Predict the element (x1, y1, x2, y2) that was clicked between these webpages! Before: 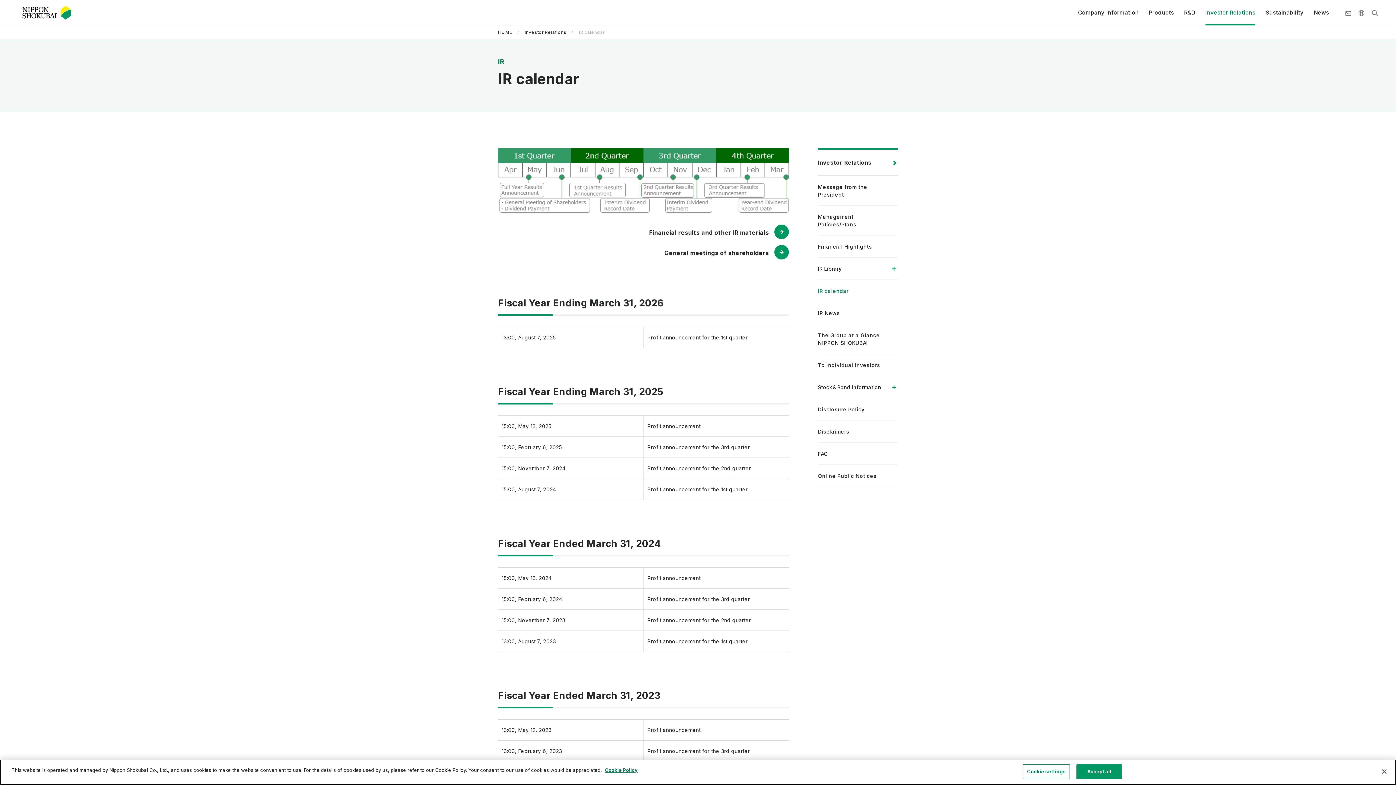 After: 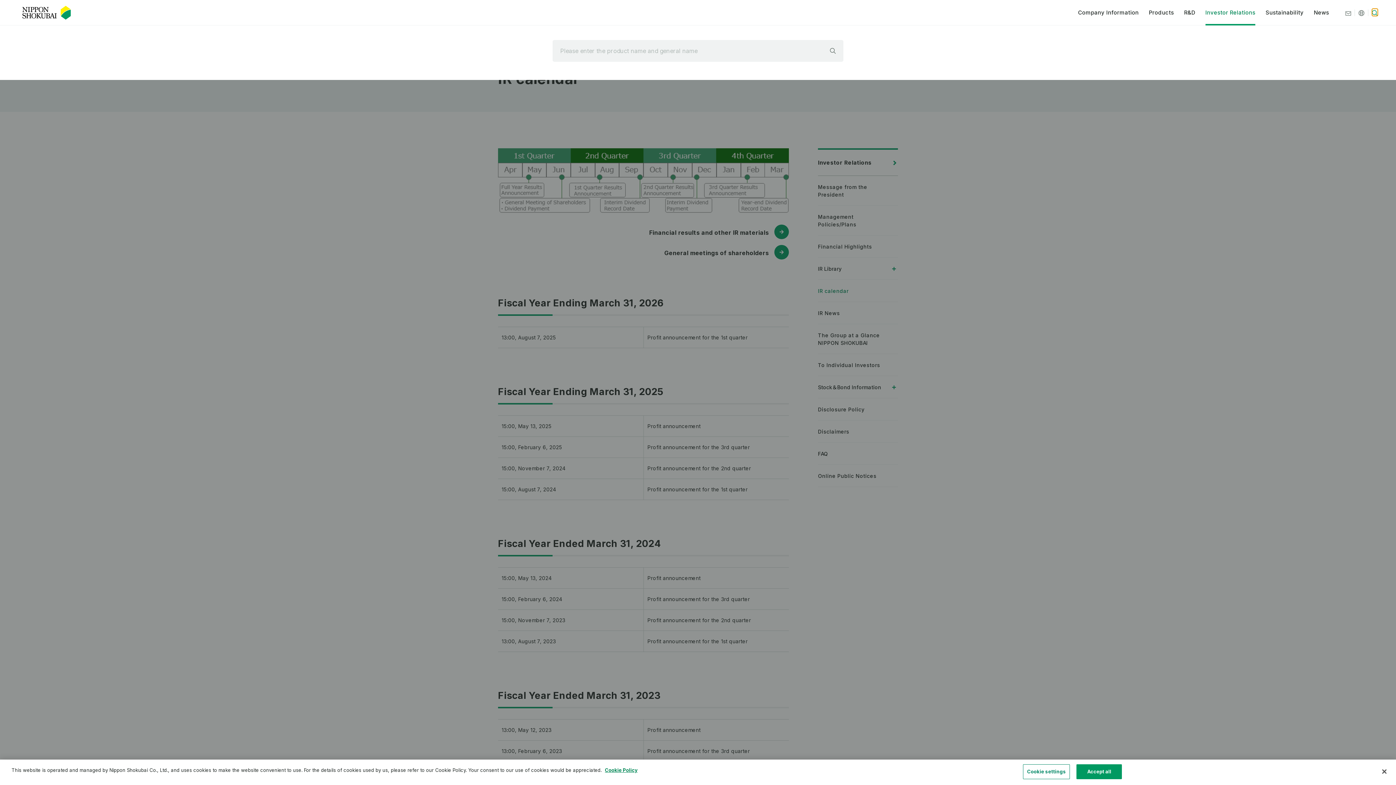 Action: bbox: (1372, 9, 1378, 15) label: Site search